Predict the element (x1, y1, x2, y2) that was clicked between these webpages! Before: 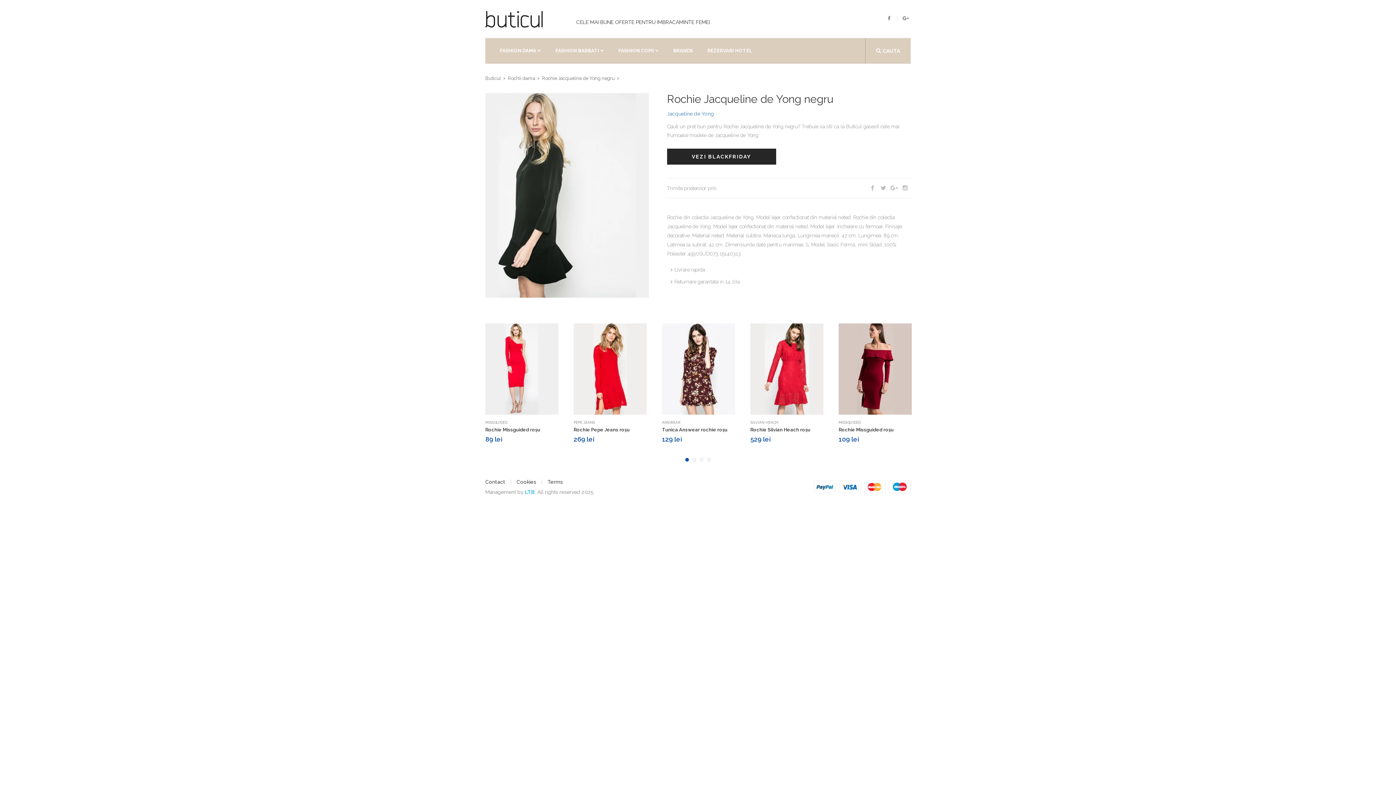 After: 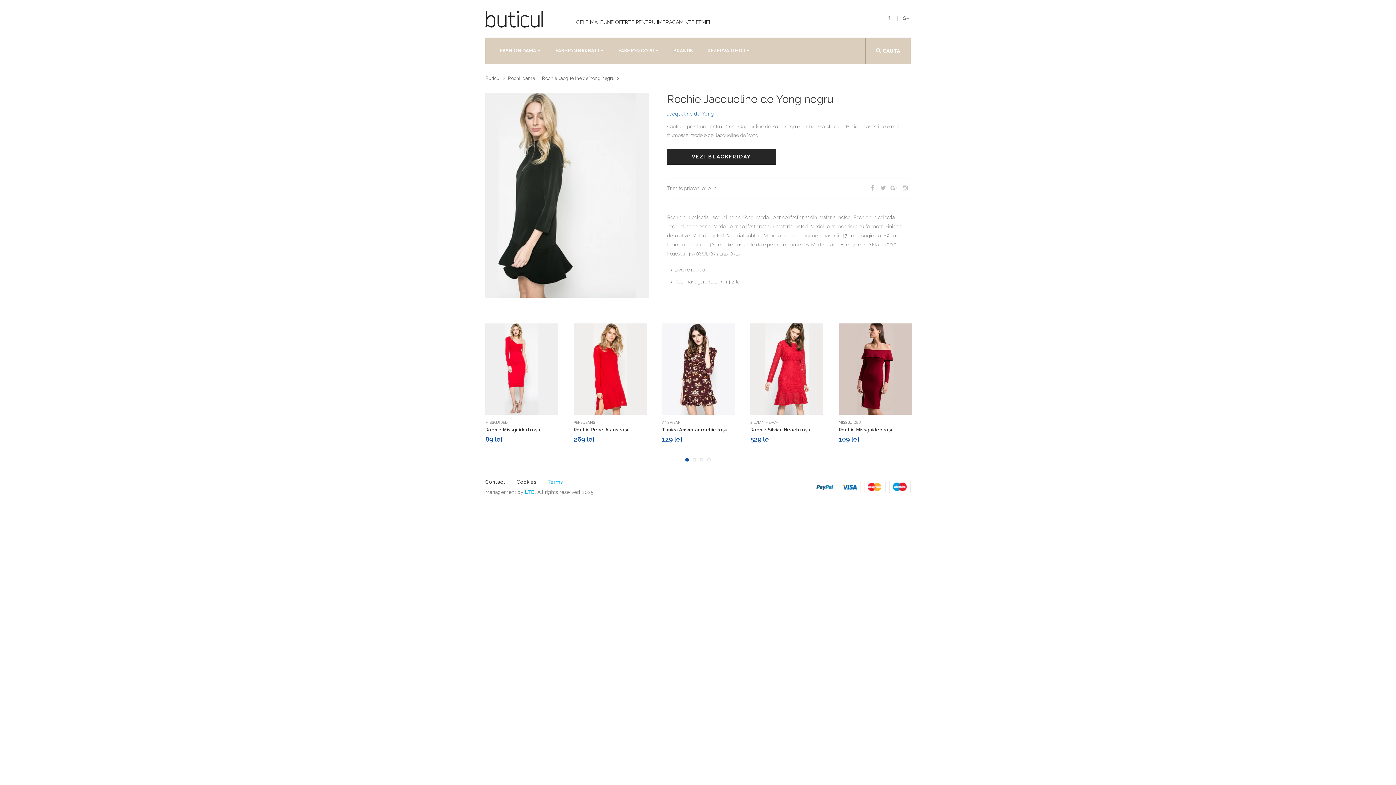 Action: label: Terms bbox: (547, 479, 562, 484)